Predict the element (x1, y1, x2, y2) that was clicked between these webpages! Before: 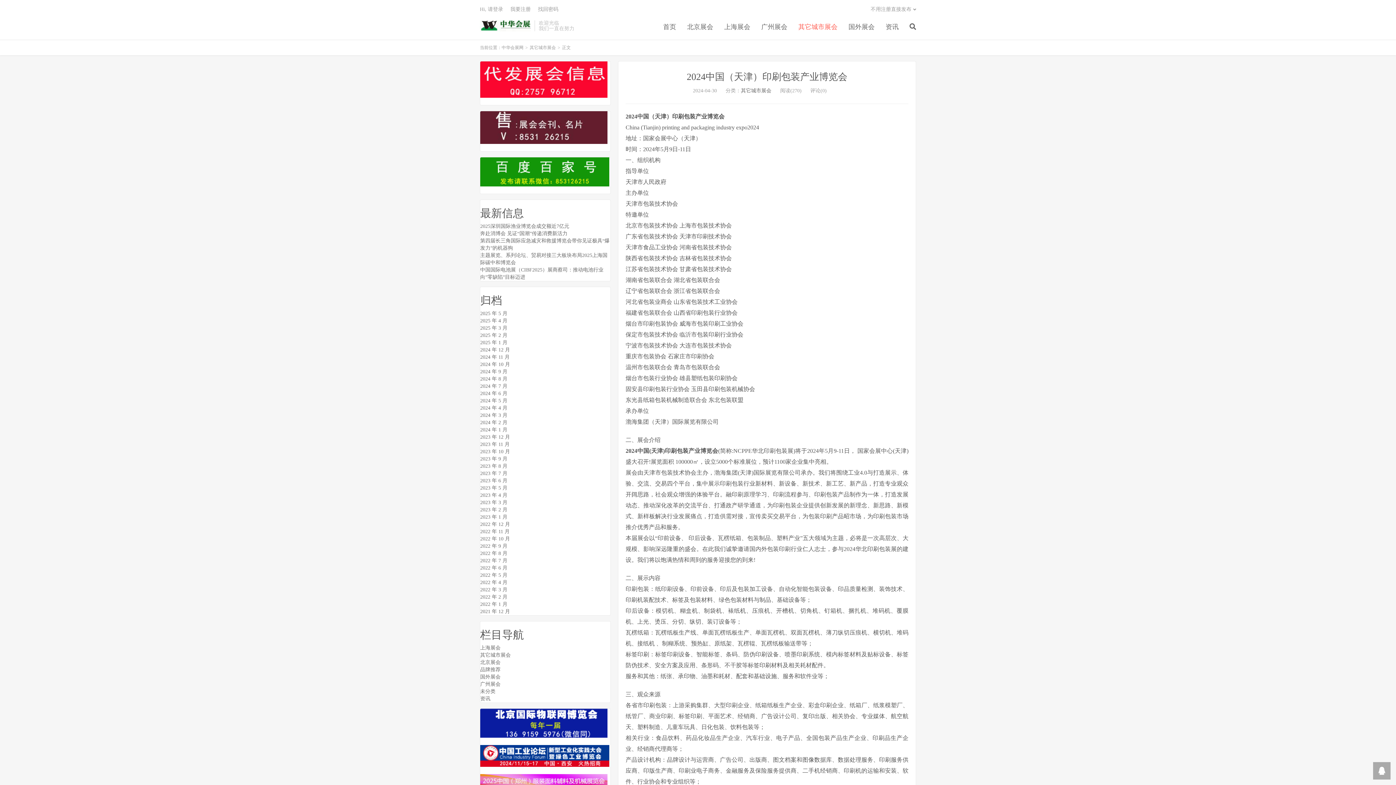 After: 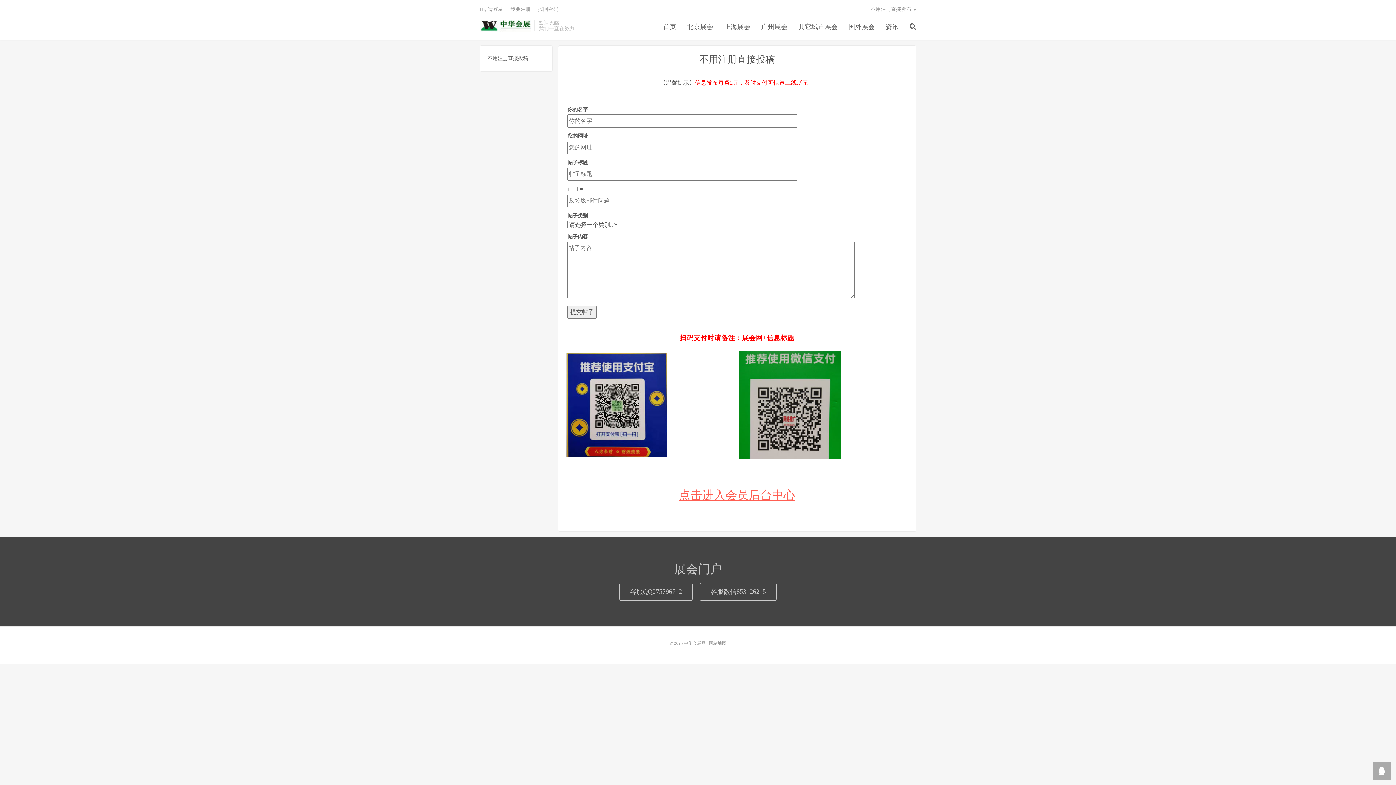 Action: bbox: (538, 6, 558, 12) label: 找回密码